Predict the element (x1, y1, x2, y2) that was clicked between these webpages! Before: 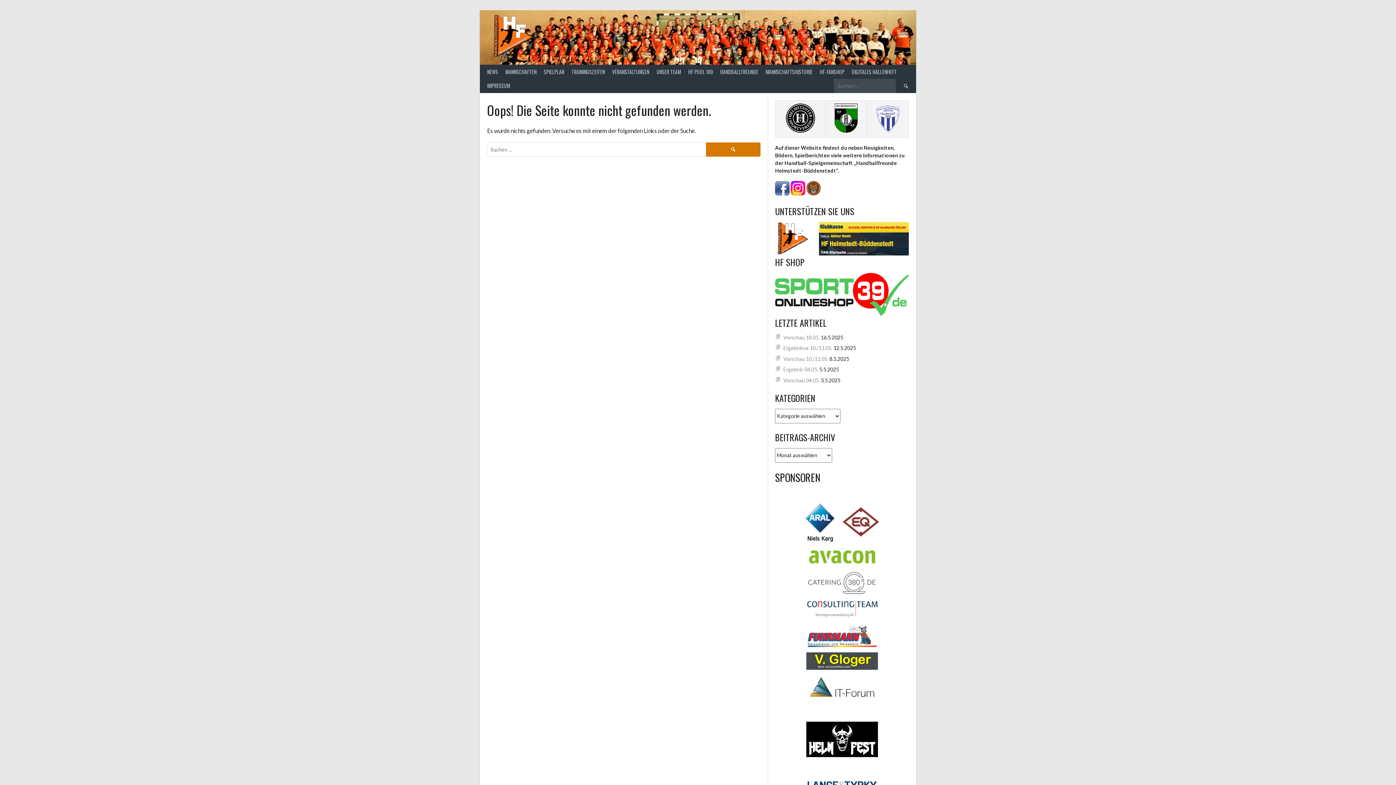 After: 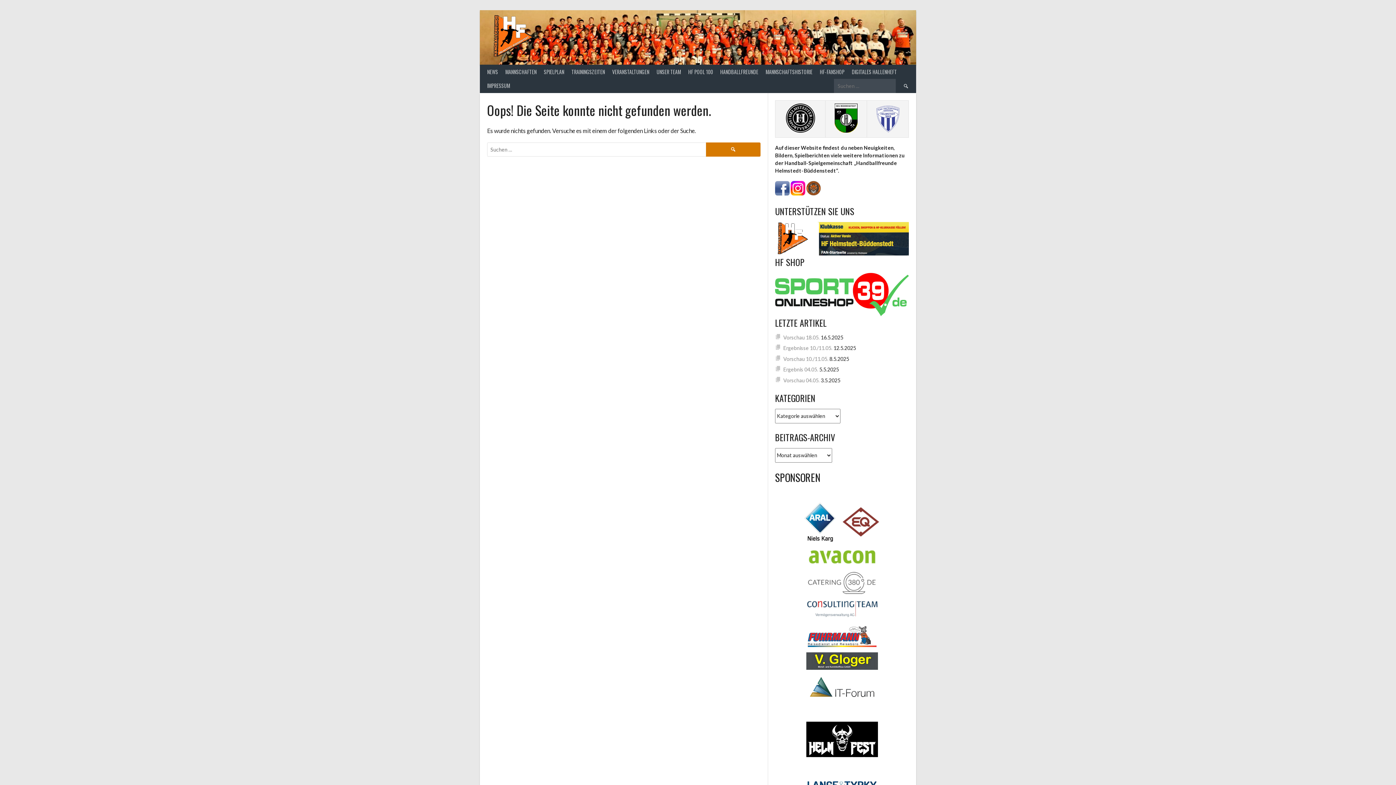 Action: bbox: (806, 697, 878, 703) label:  